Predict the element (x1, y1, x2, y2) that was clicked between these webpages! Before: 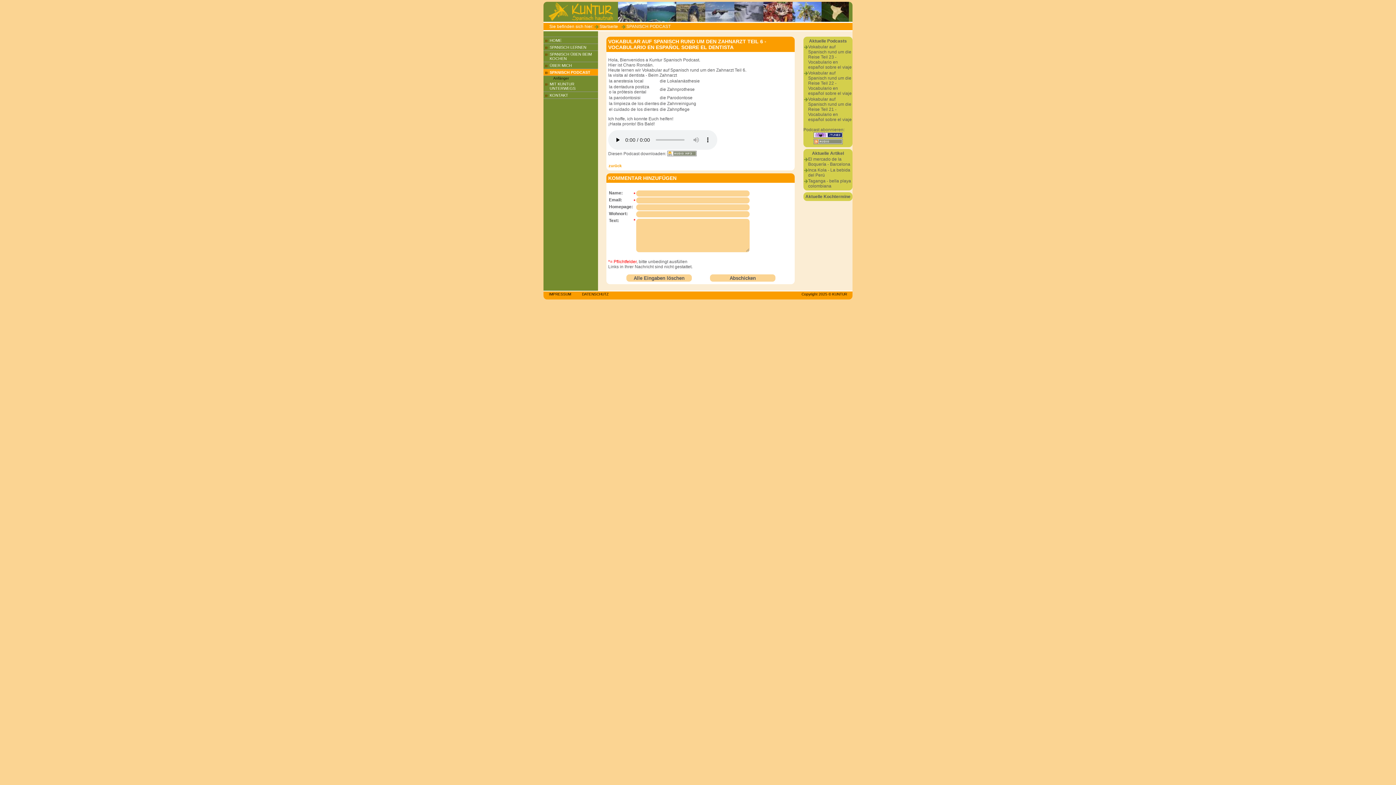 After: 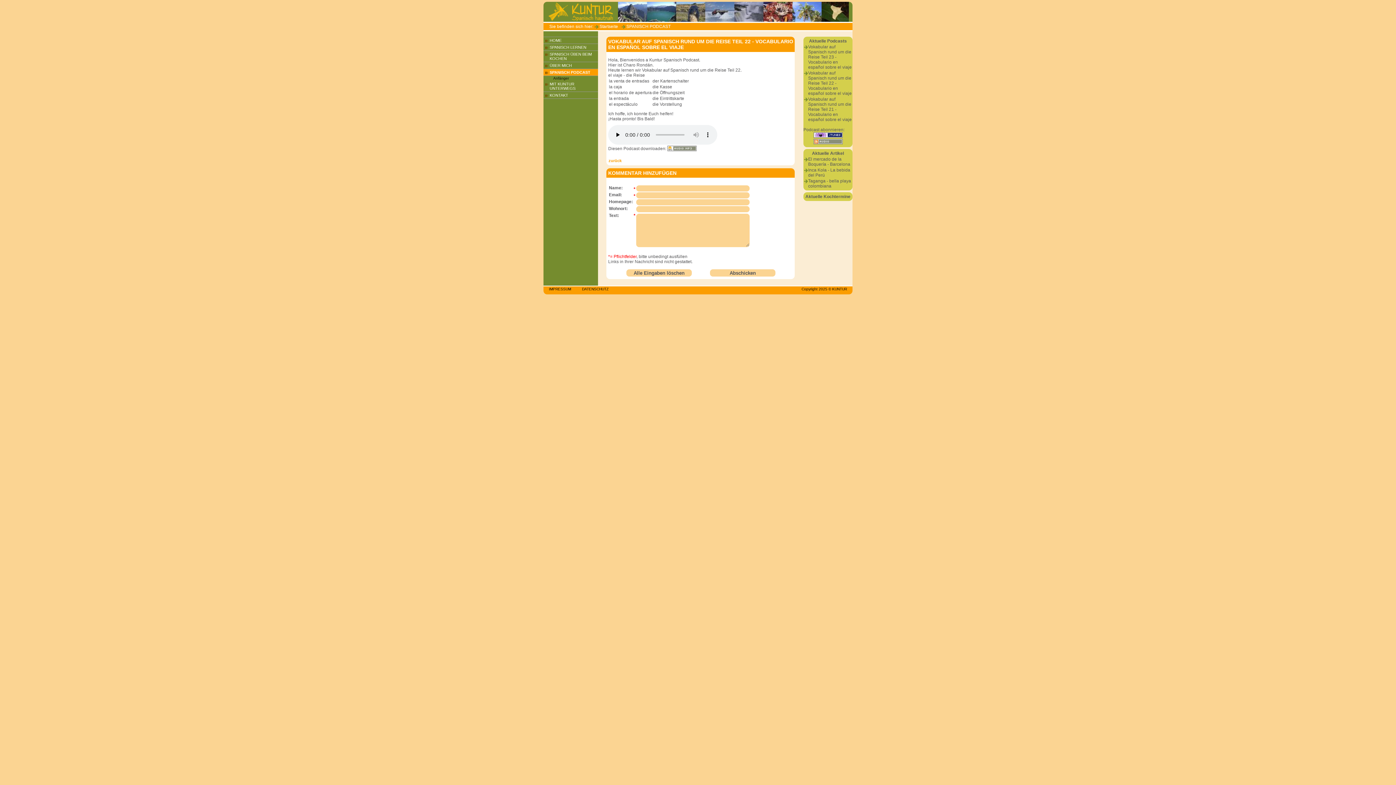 Action: bbox: (803, 69, 852, 96) label: Vokabular auf Spanisch rund um die Reise Teil 22 - Vocabulario en español sobre el viaje